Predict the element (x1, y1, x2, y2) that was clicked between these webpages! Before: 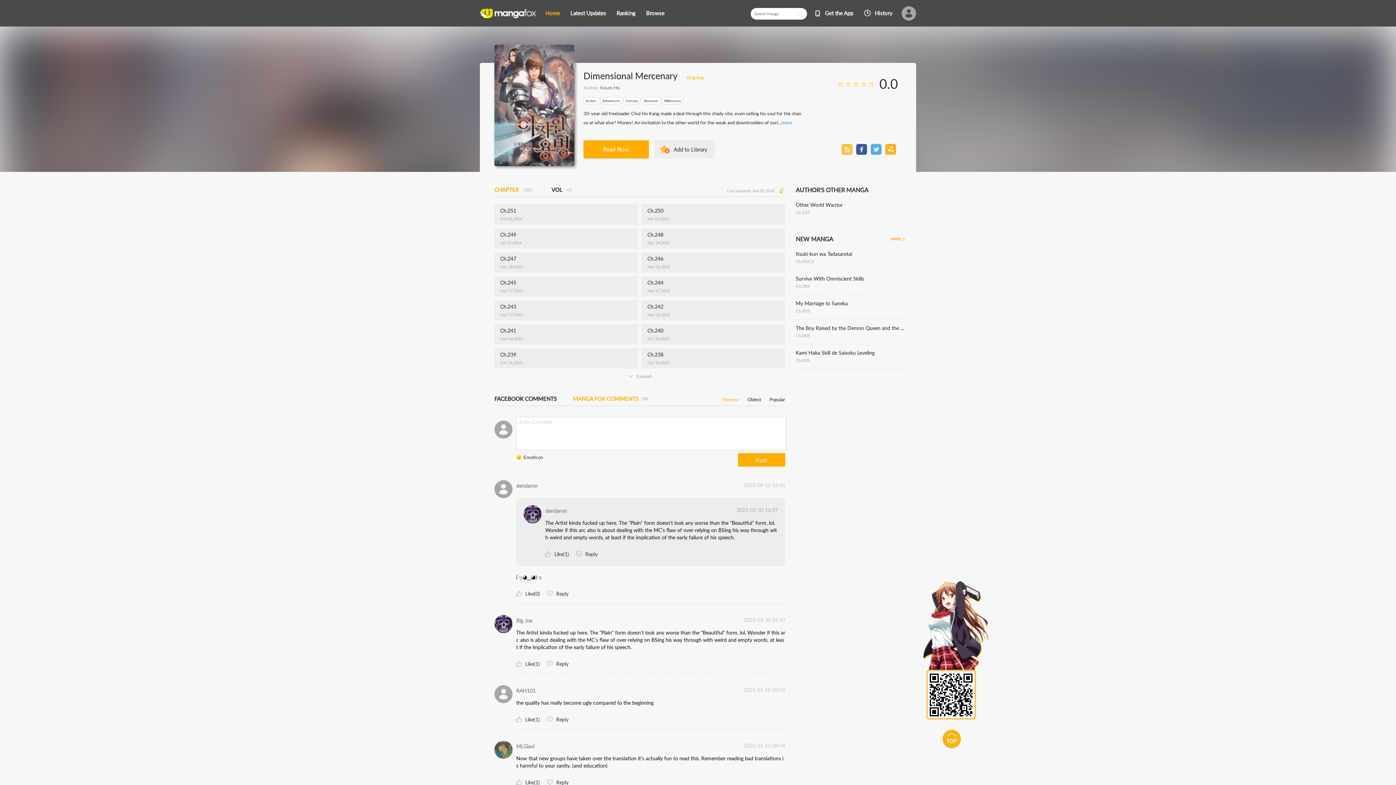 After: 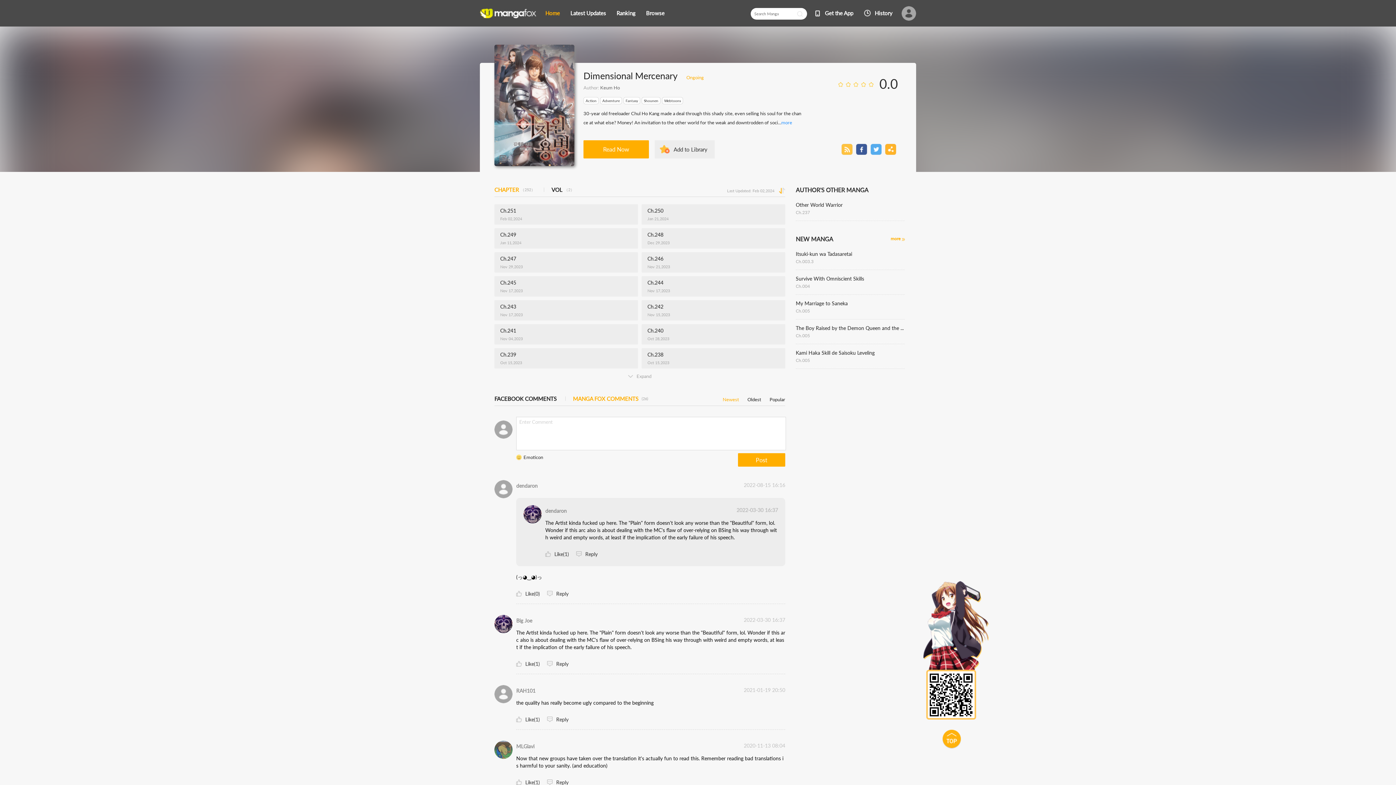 Action: bbox: (814, 9, 853, 16) label: Get the App